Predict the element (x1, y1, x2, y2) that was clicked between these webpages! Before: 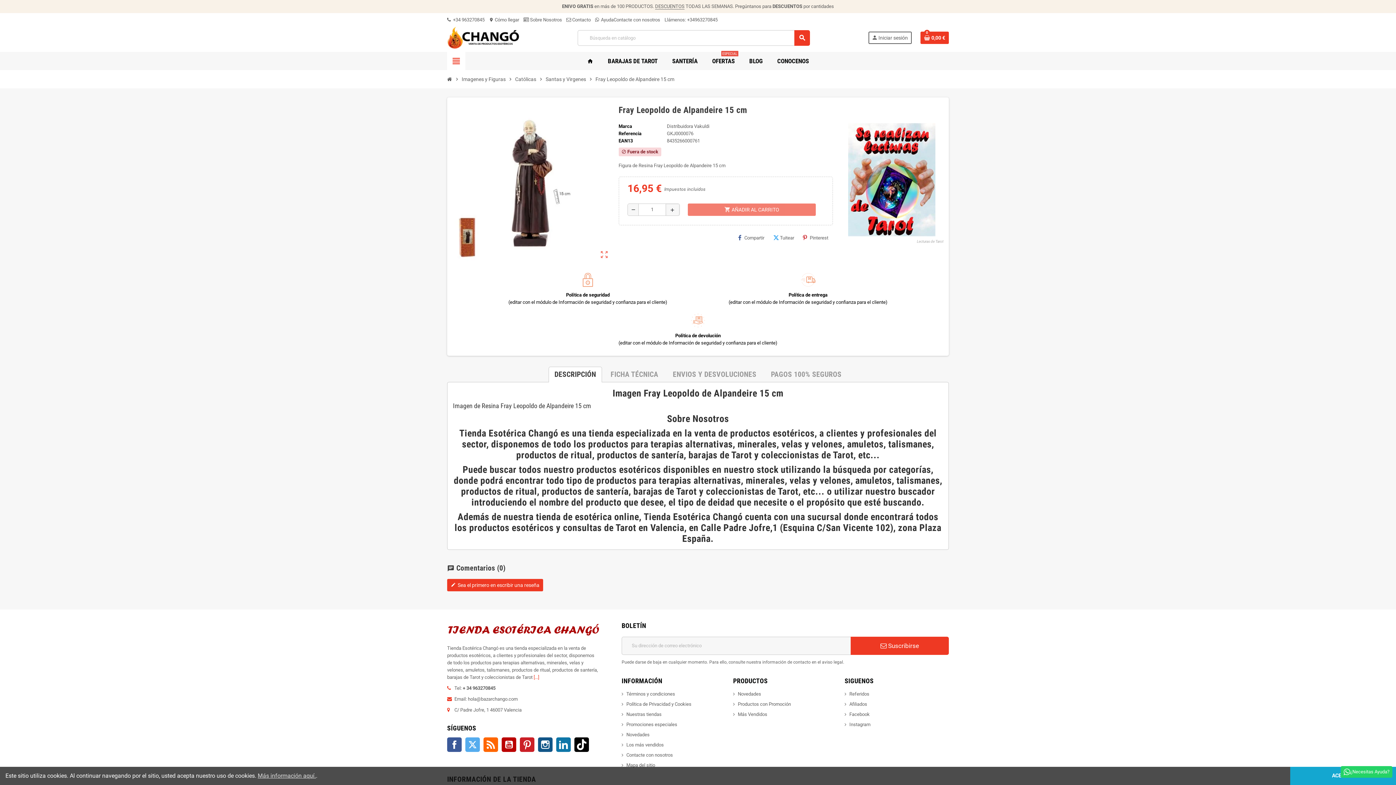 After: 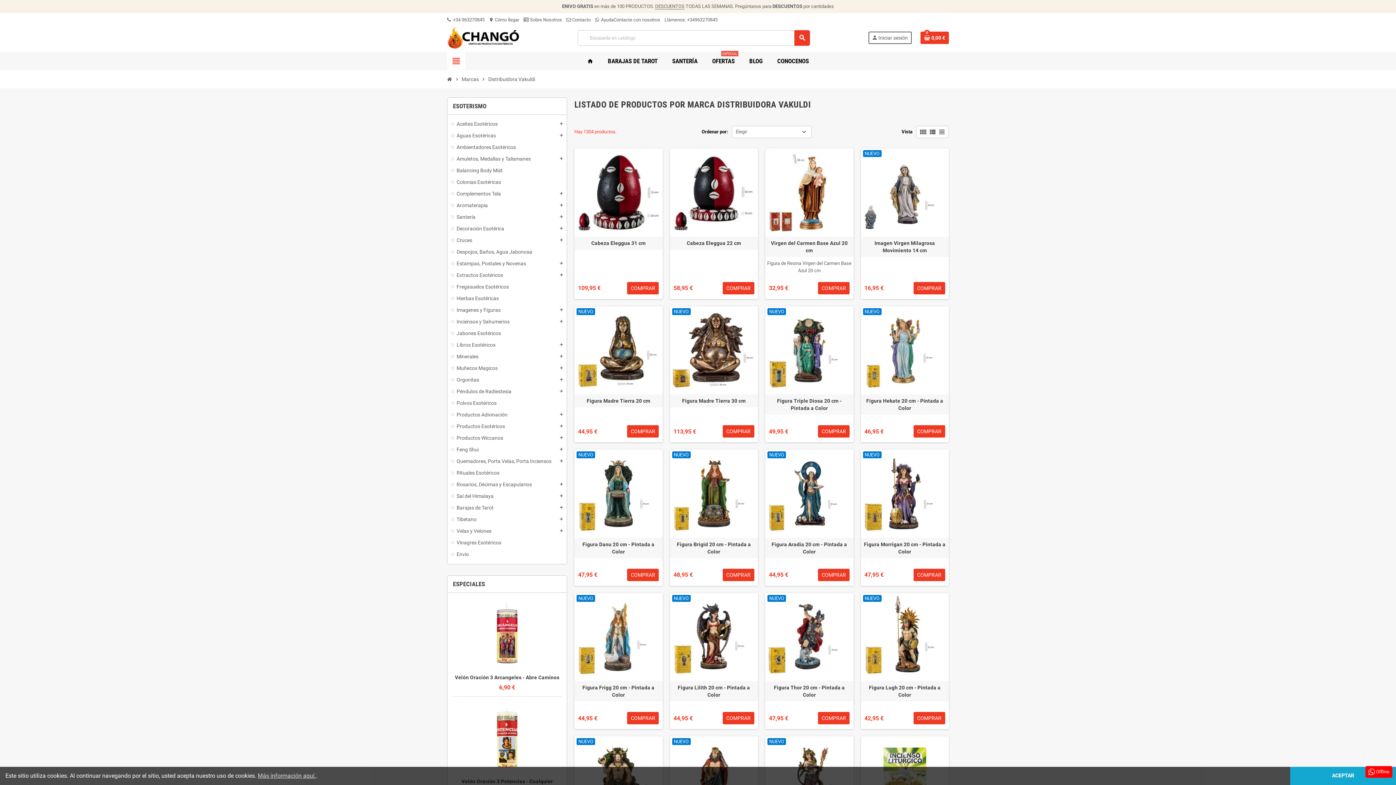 Action: bbox: (667, 123, 709, 129) label: Distribuidora Vakuldi